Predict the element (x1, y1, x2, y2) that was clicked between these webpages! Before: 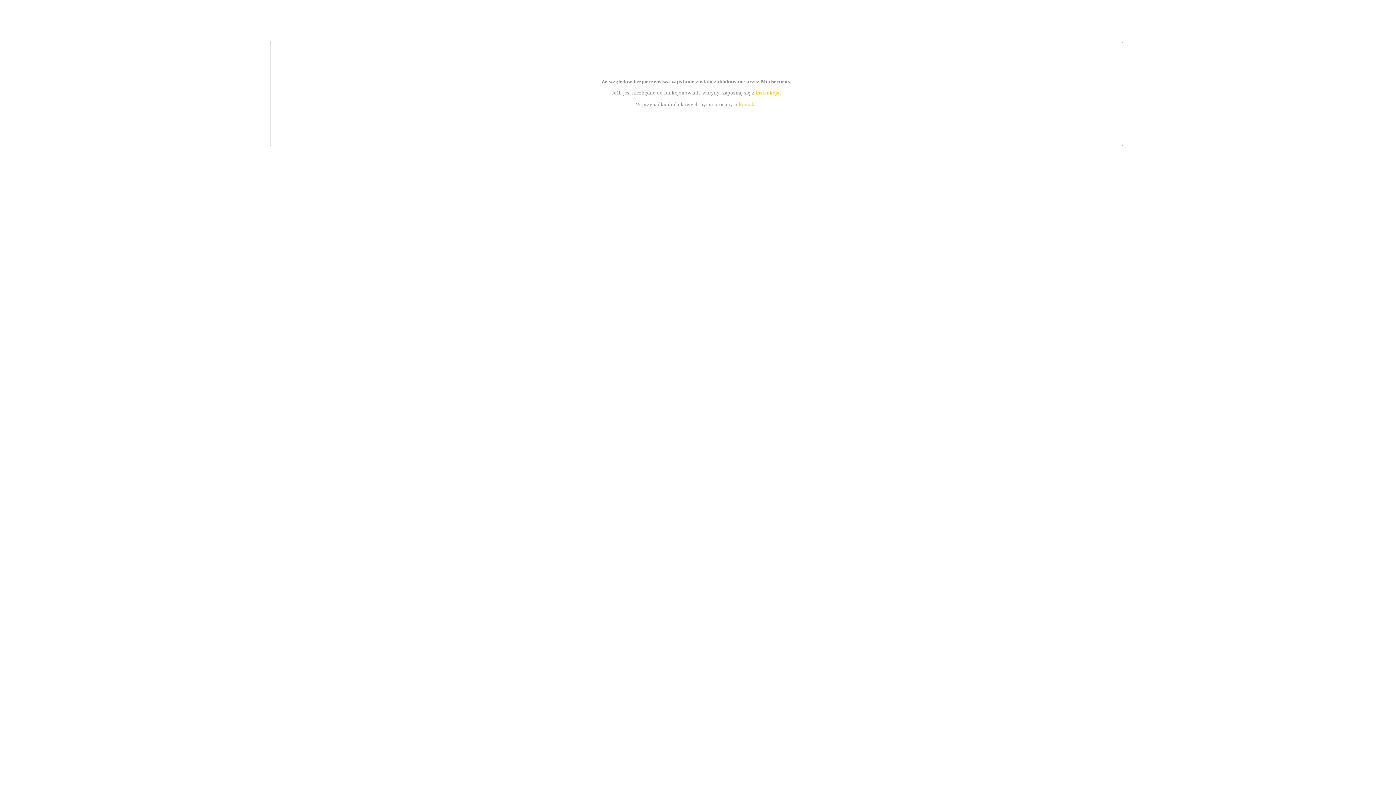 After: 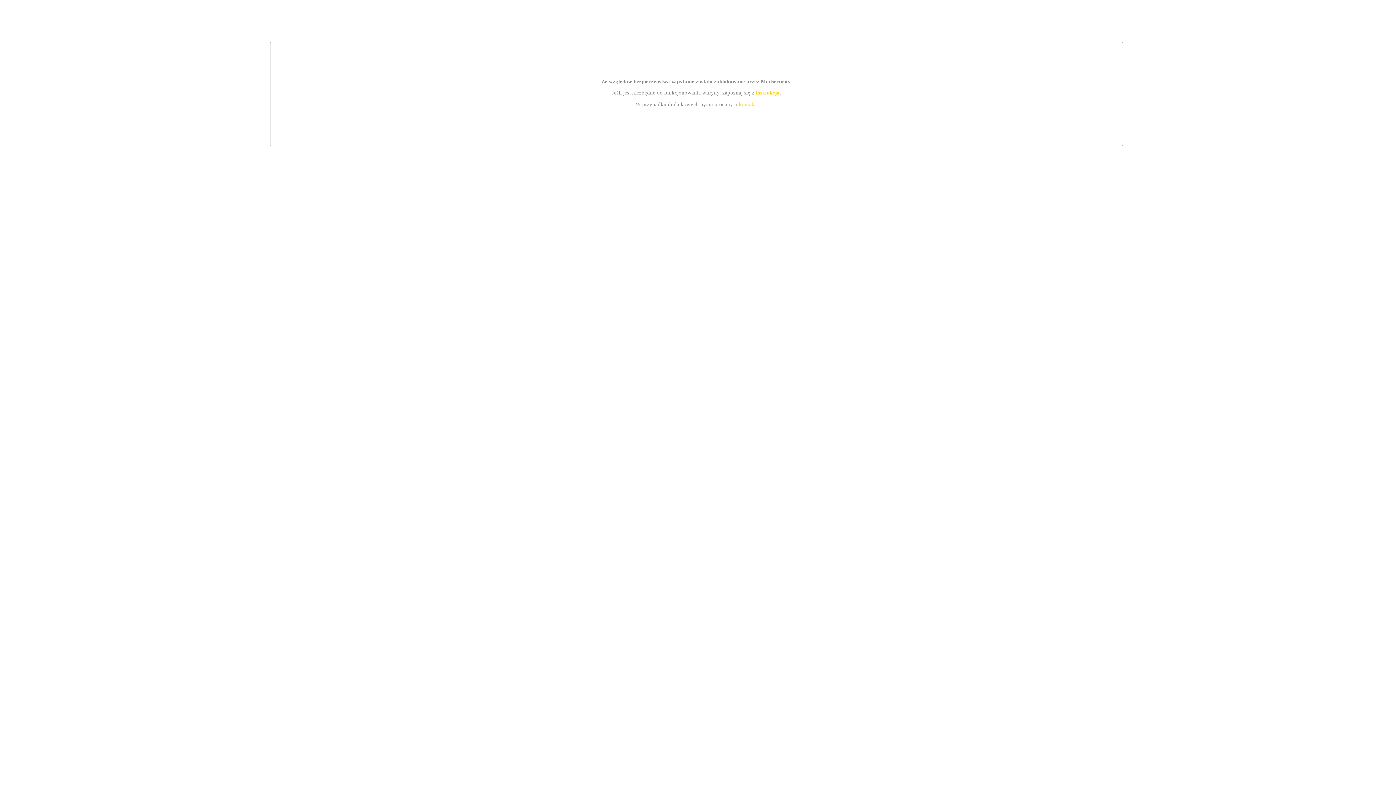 Action: bbox: (755, 89, 779, 95) label: instrukcją